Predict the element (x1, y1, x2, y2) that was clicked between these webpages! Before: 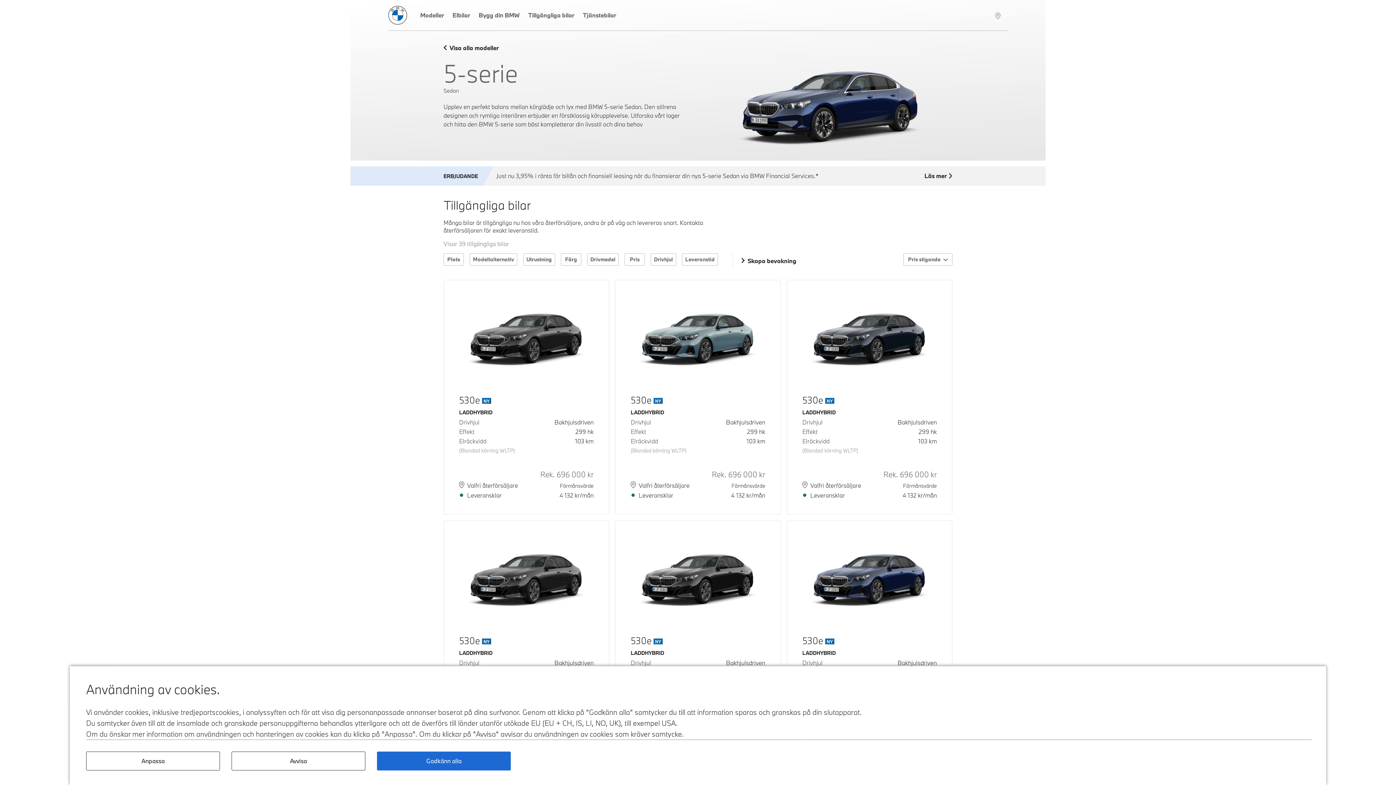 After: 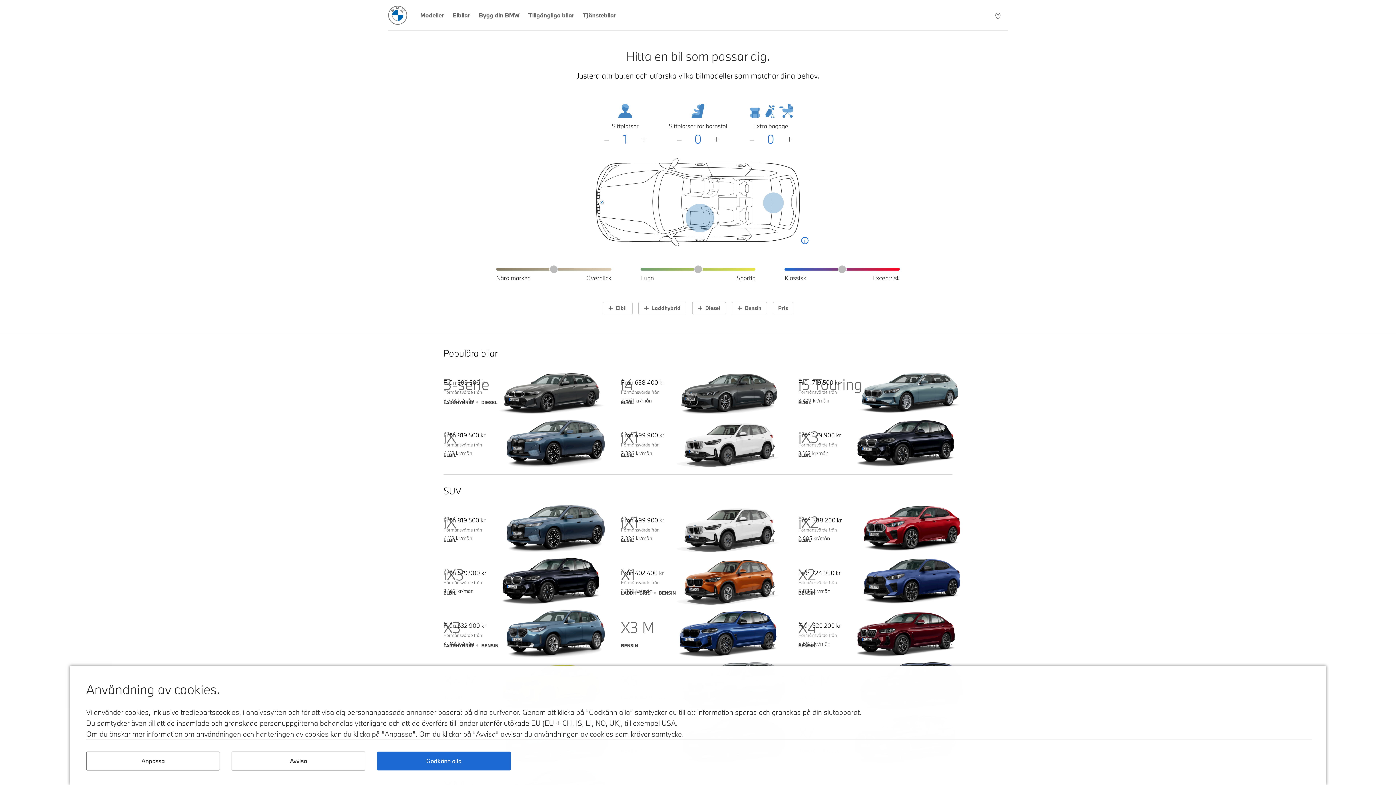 Action: bbox: (443, 44, 498, 51) label: Visa alla modeller